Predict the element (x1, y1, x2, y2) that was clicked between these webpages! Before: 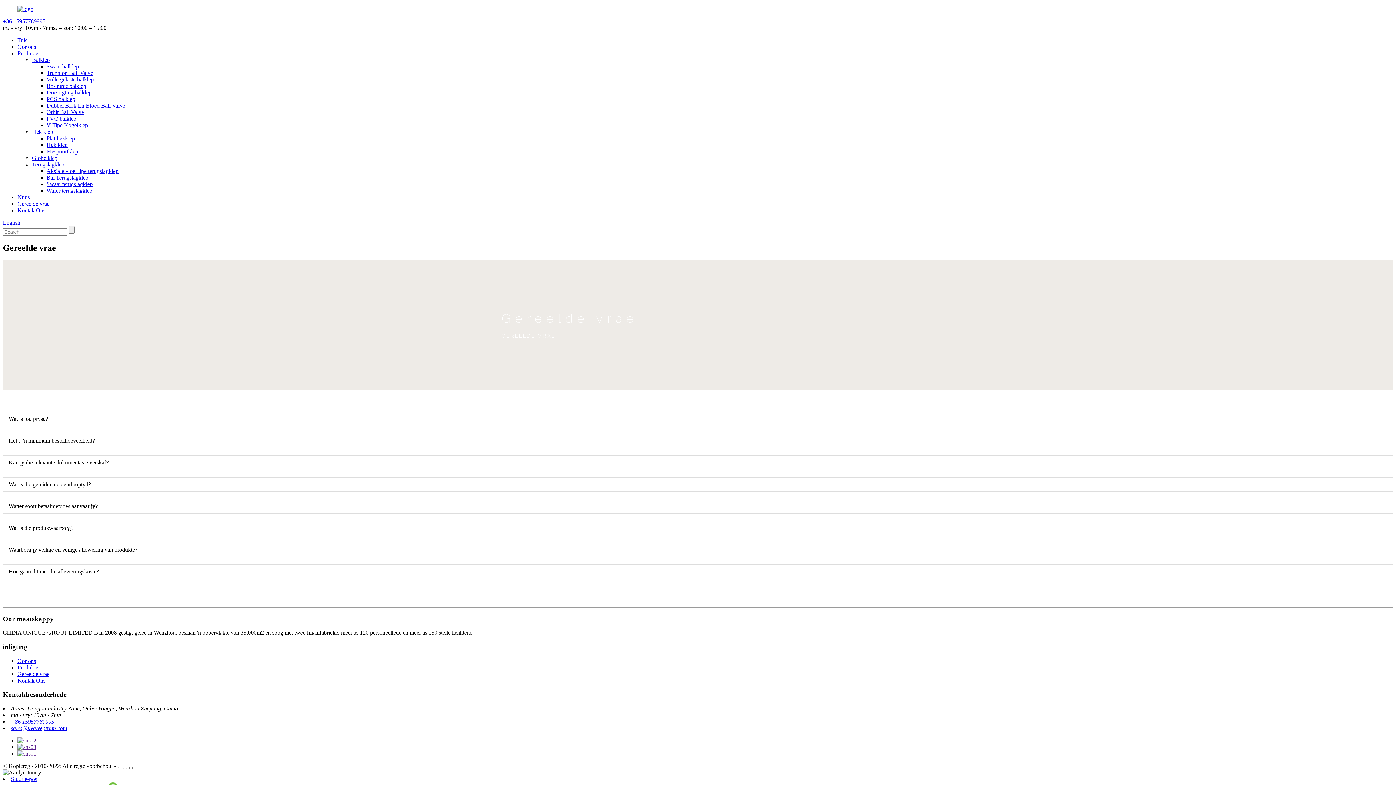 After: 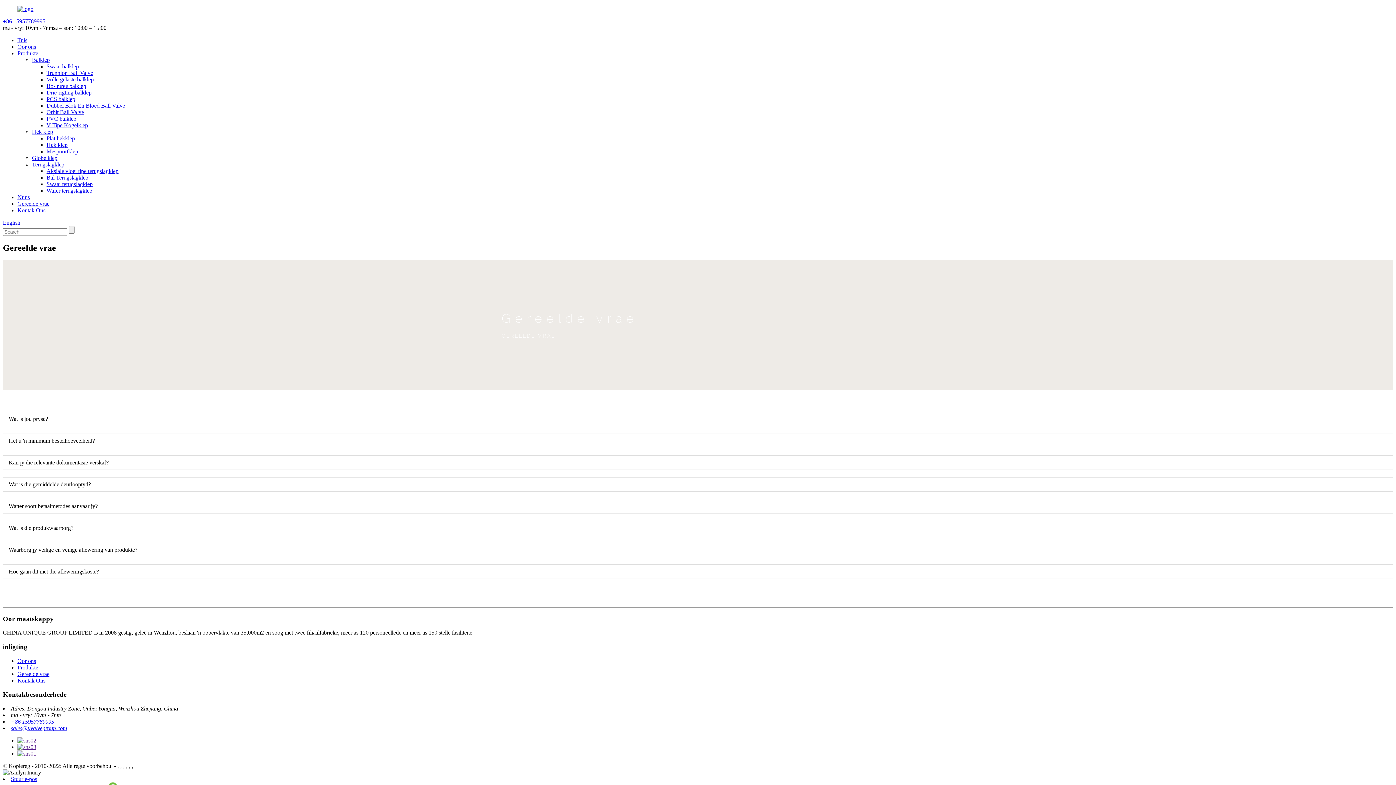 Action: bbox: (17, 750, 36, 757)